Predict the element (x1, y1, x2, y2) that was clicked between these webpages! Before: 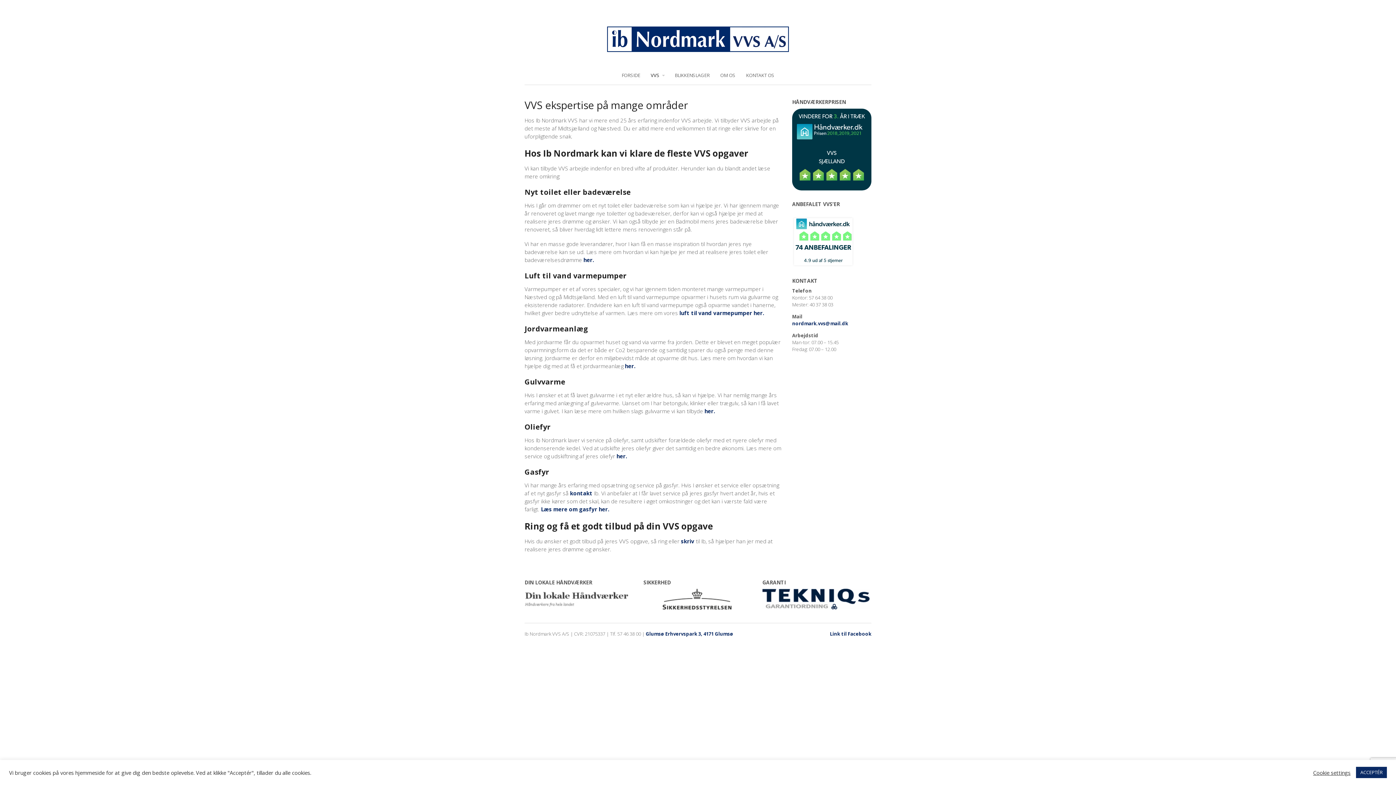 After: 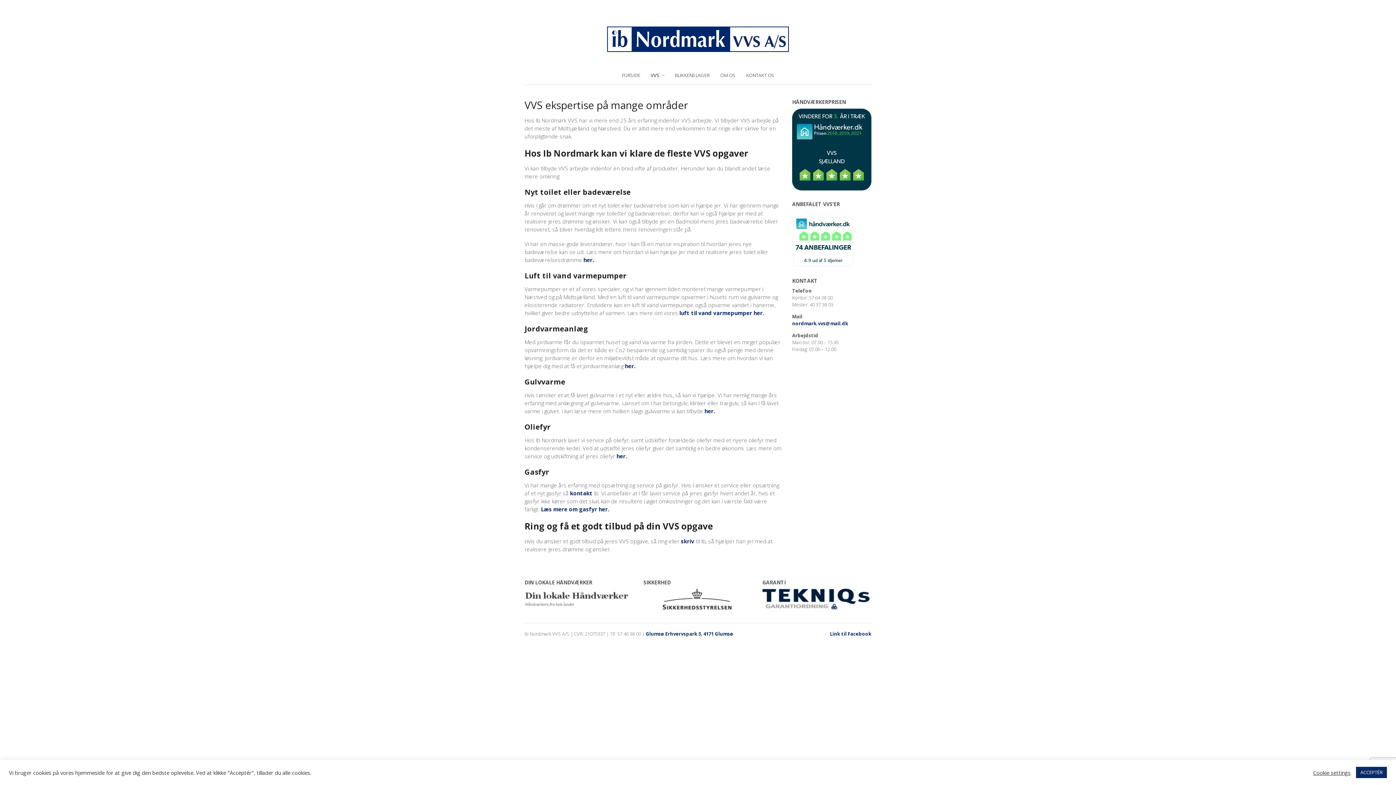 Action: bbox: (794, 218, 852, 229)